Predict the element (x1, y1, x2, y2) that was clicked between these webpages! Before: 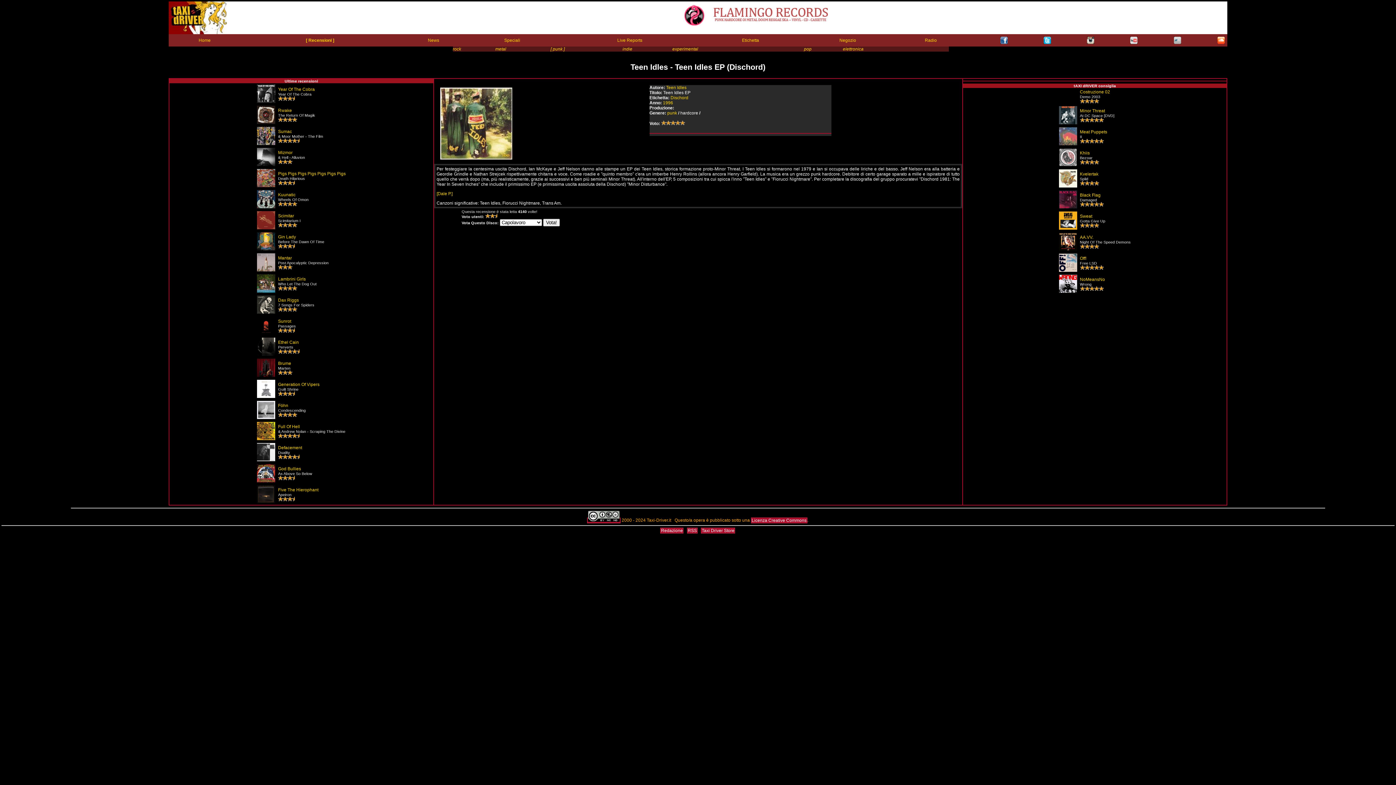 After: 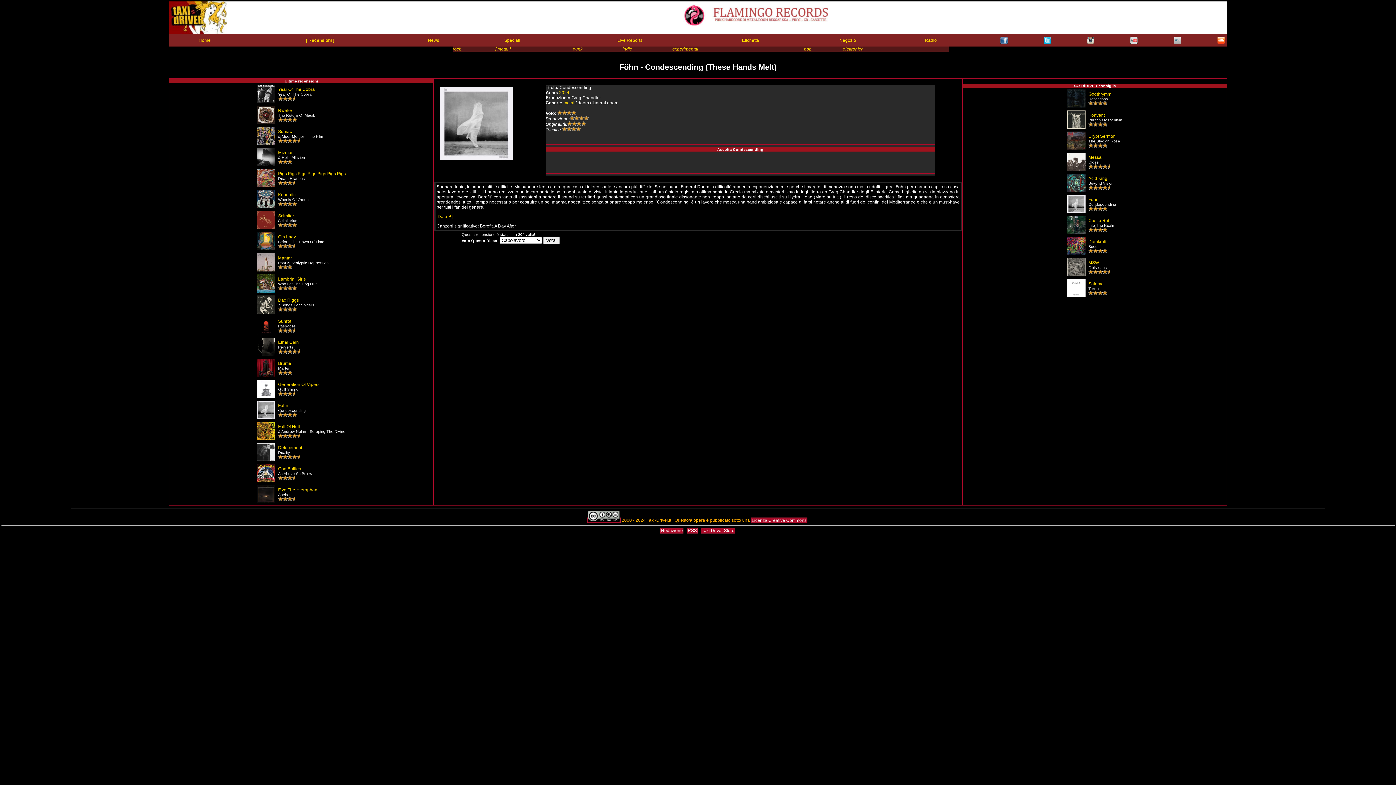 Action: label: Föhn bbox: (278, 403, 288, 408)